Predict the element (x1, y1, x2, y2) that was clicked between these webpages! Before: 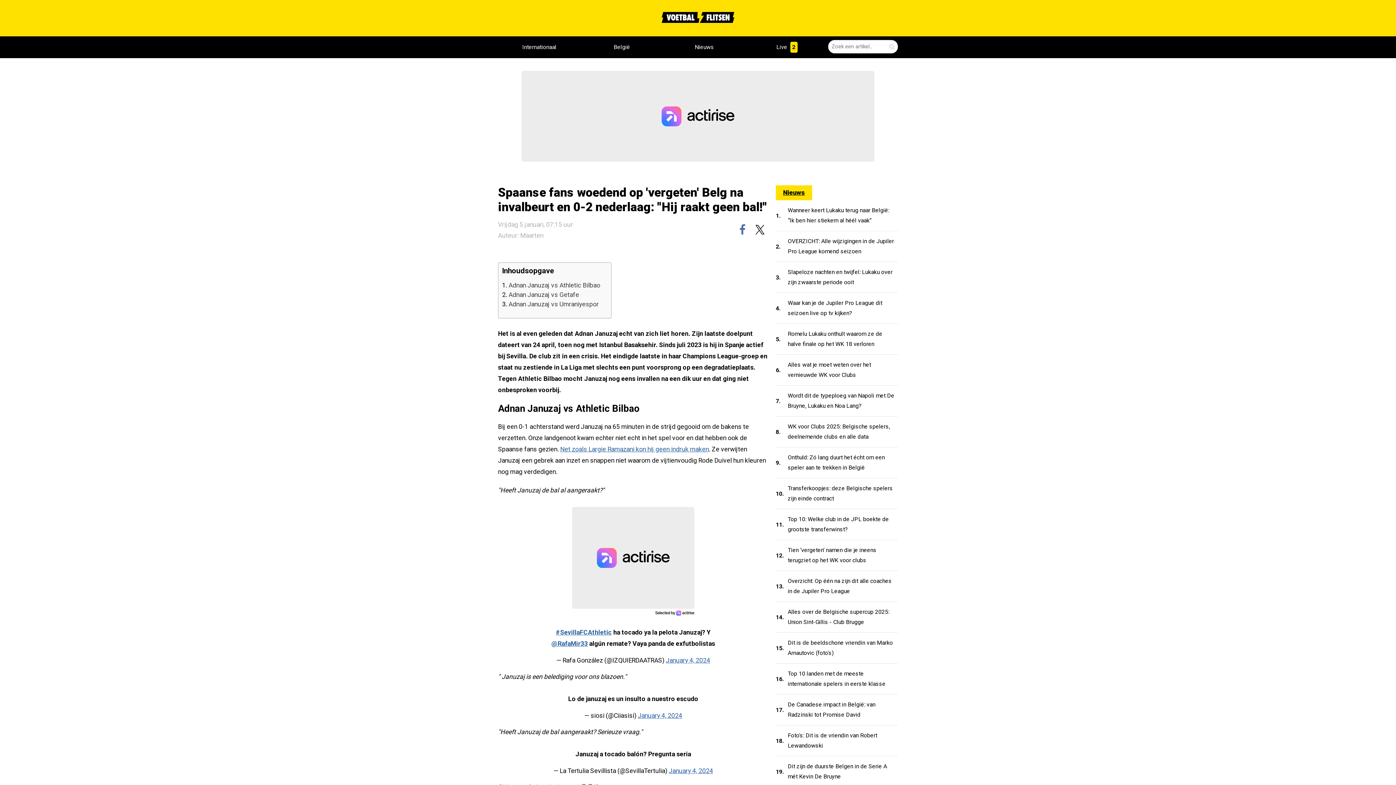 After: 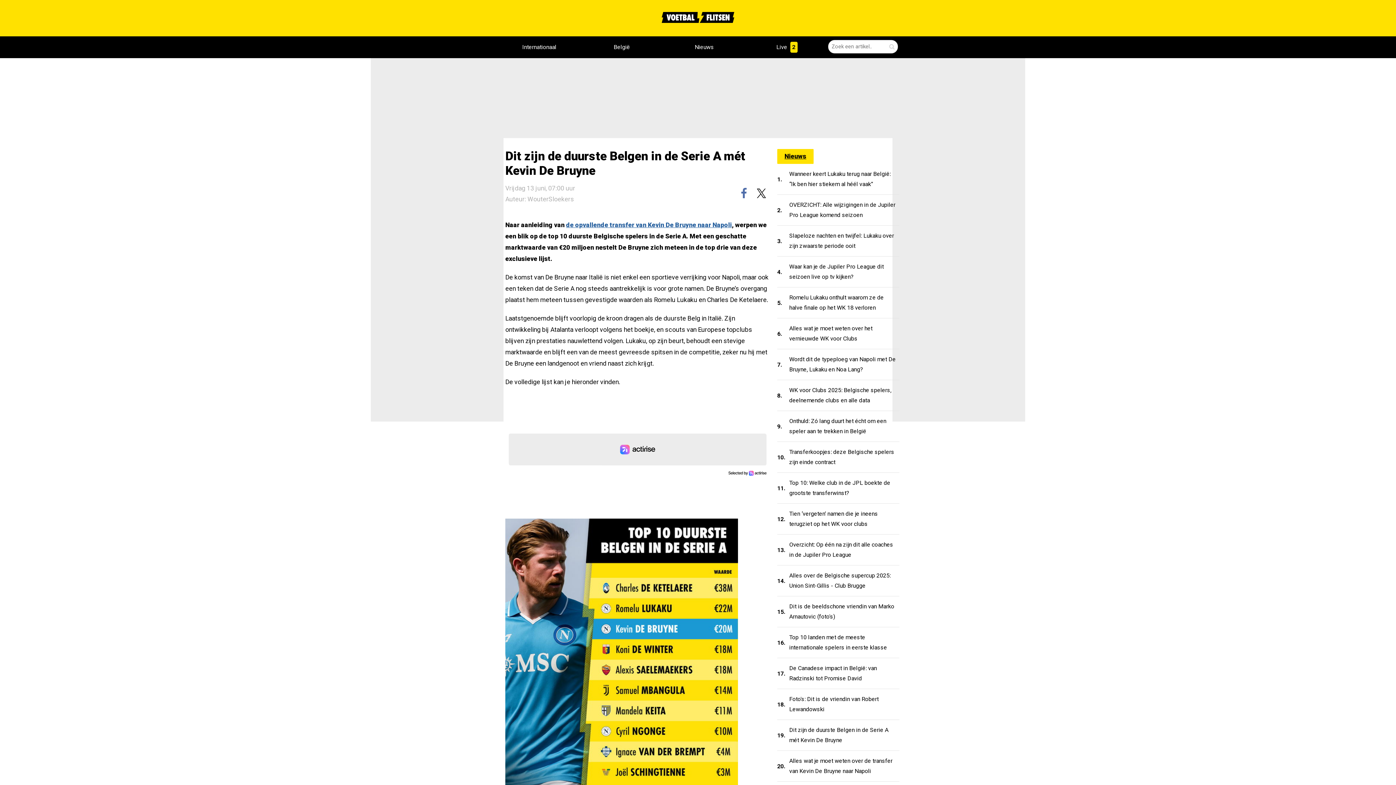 Action: bbox: (776, 756, 898, 787) label: 19.
Dit zijn de duurste Belgen in de Serie A mét Kevin De Bruyne